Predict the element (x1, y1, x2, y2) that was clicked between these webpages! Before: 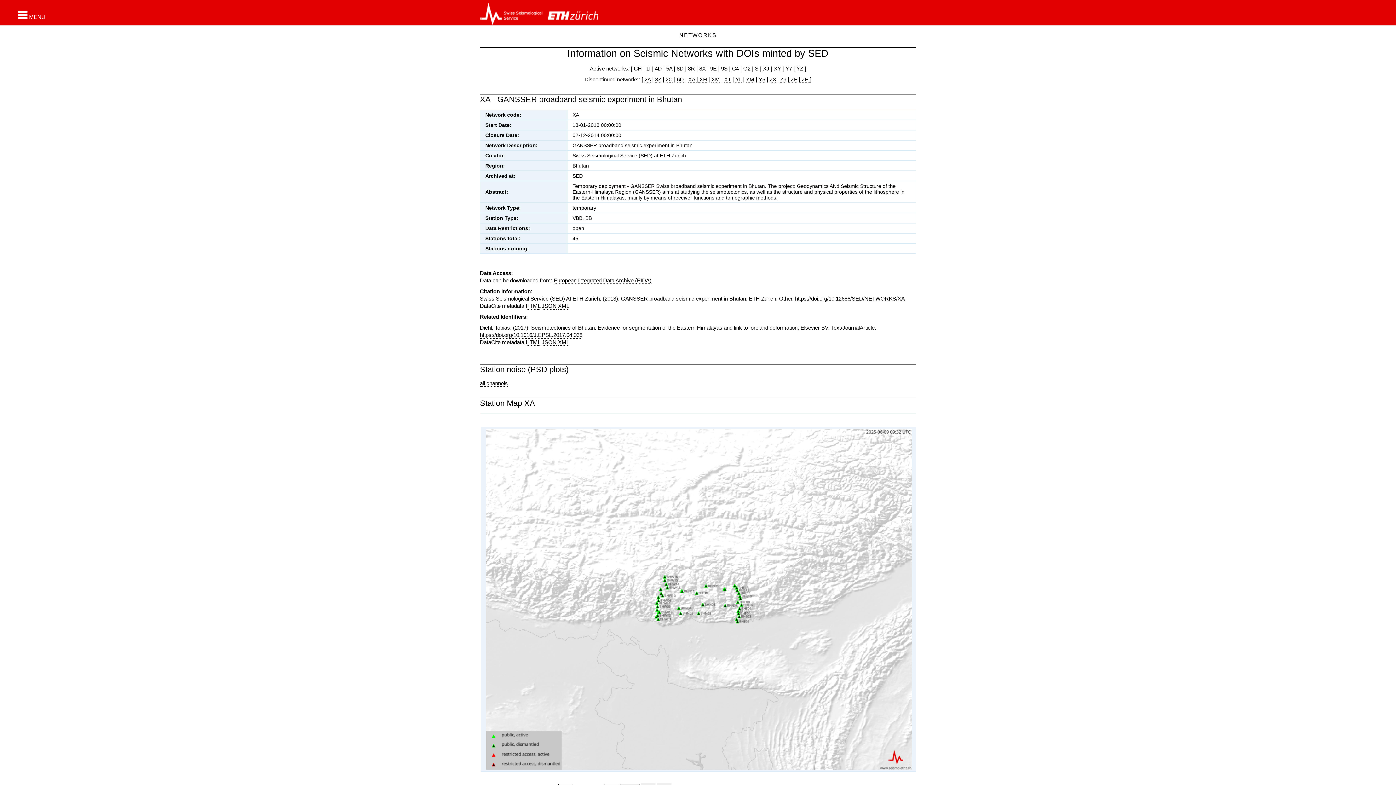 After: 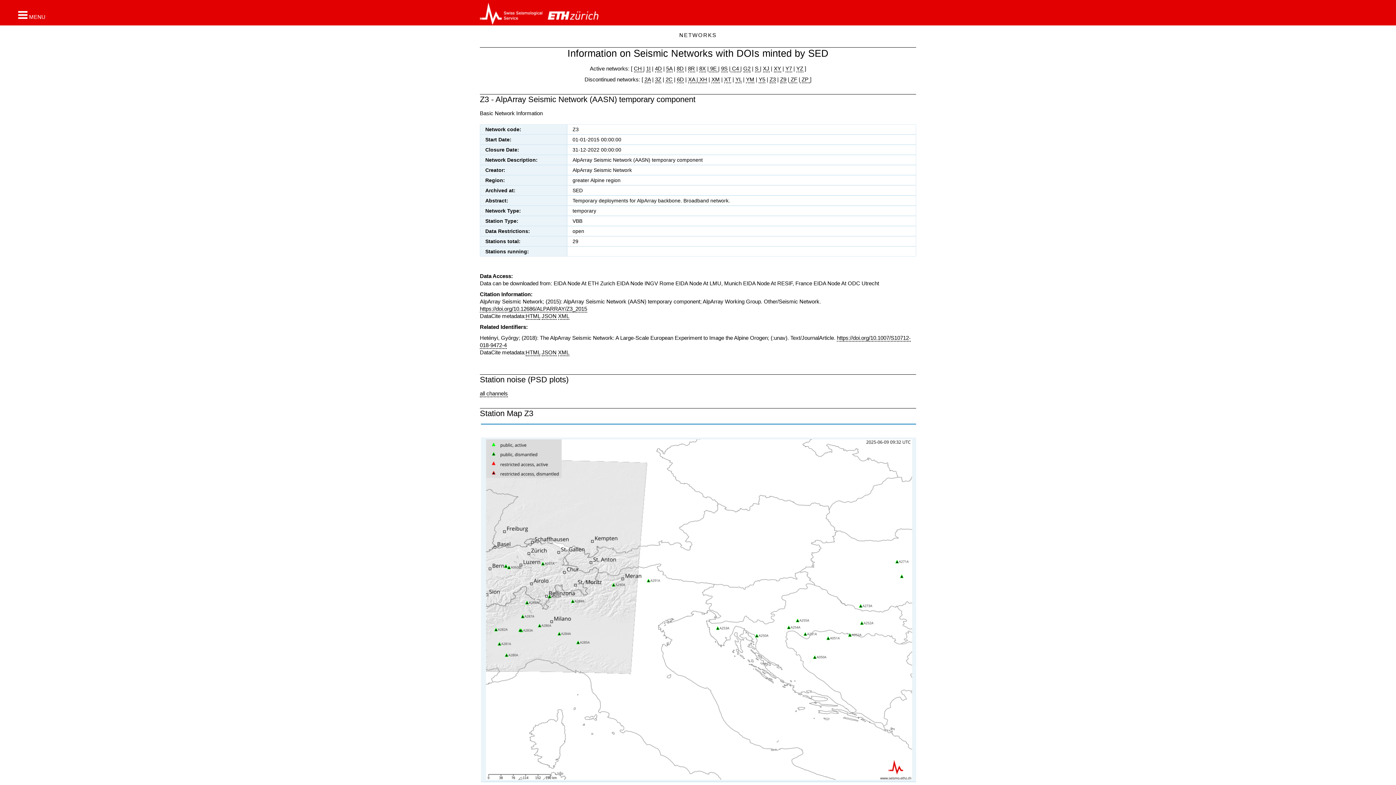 Action: label: Z3 bbox: (769, 76, 776, 83)